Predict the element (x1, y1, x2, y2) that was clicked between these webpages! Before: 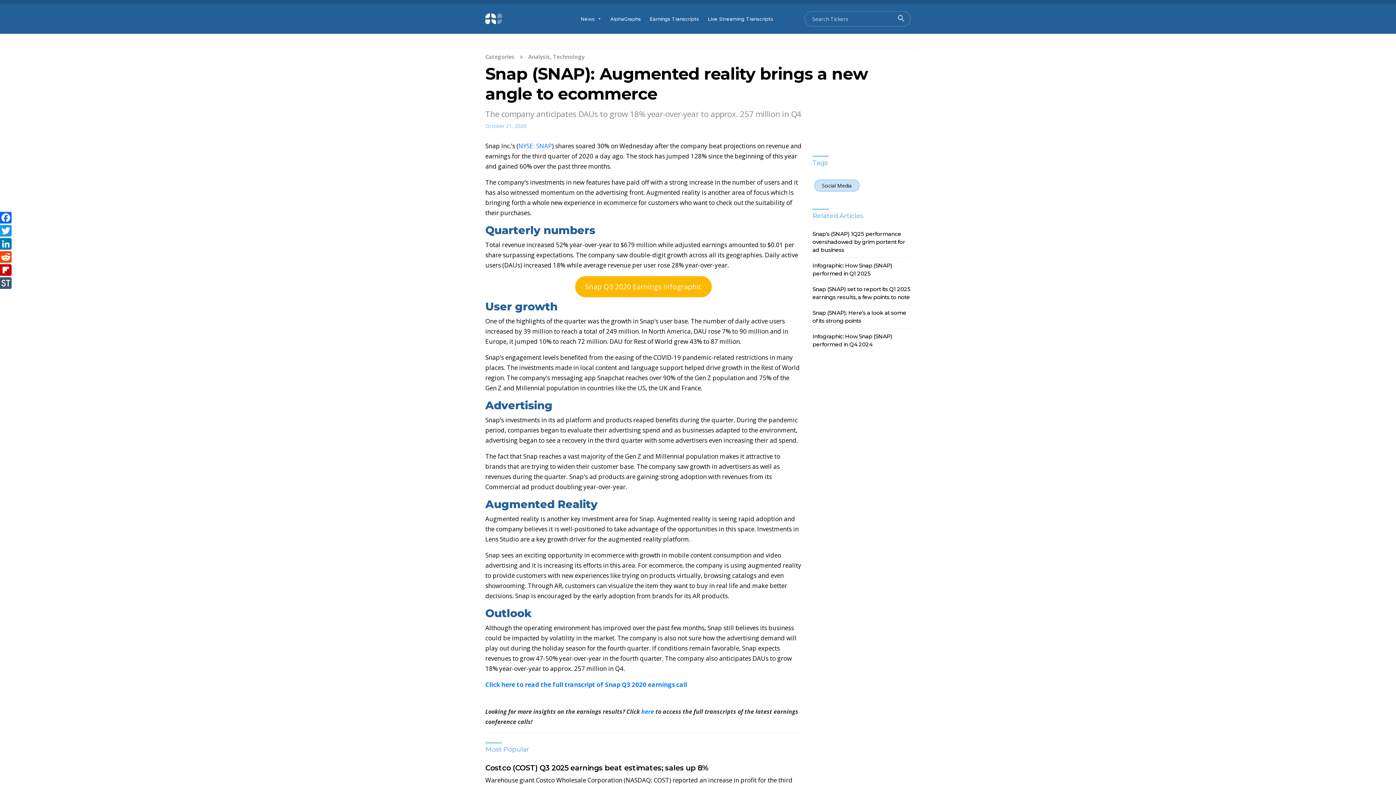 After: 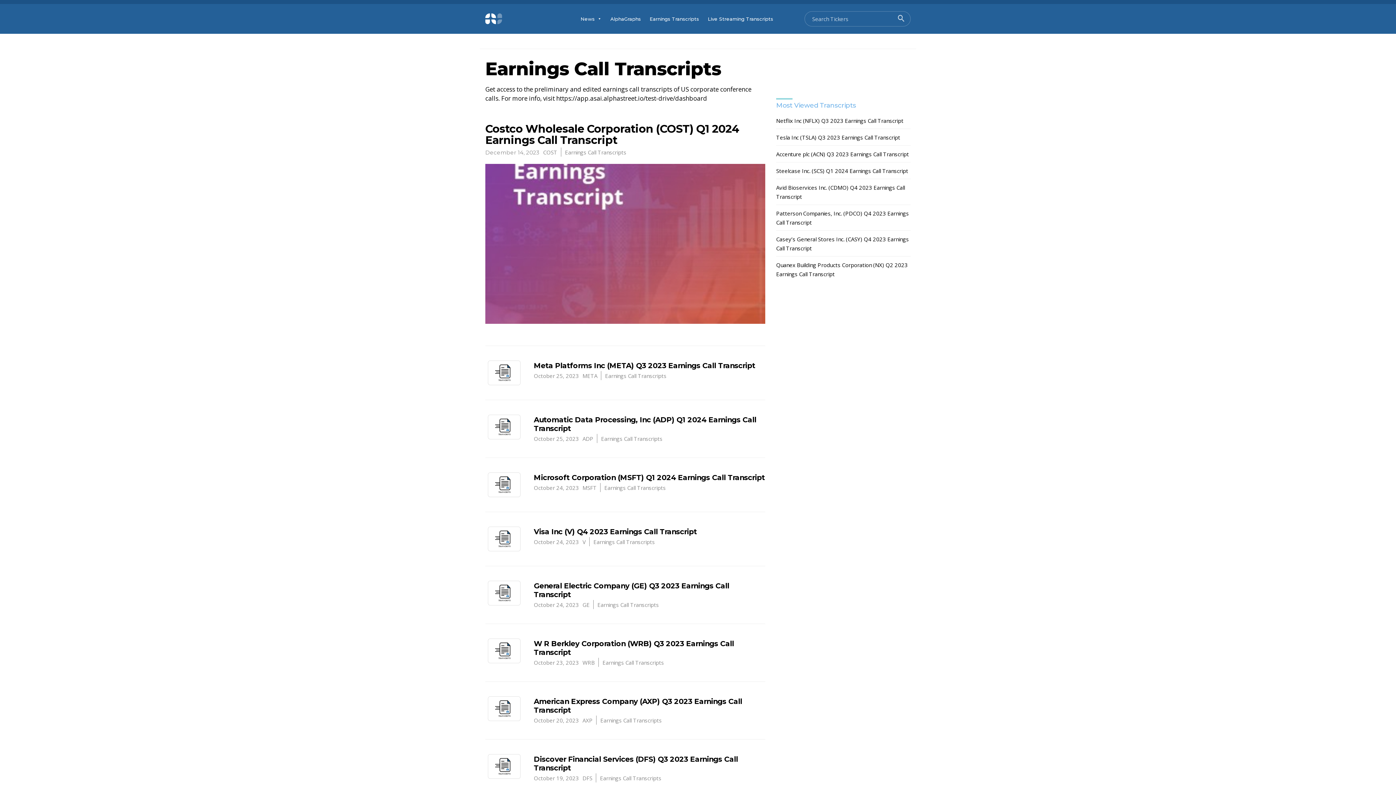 Action: label: Earnings Transcripts bbox: (647, 11, 701, 26)